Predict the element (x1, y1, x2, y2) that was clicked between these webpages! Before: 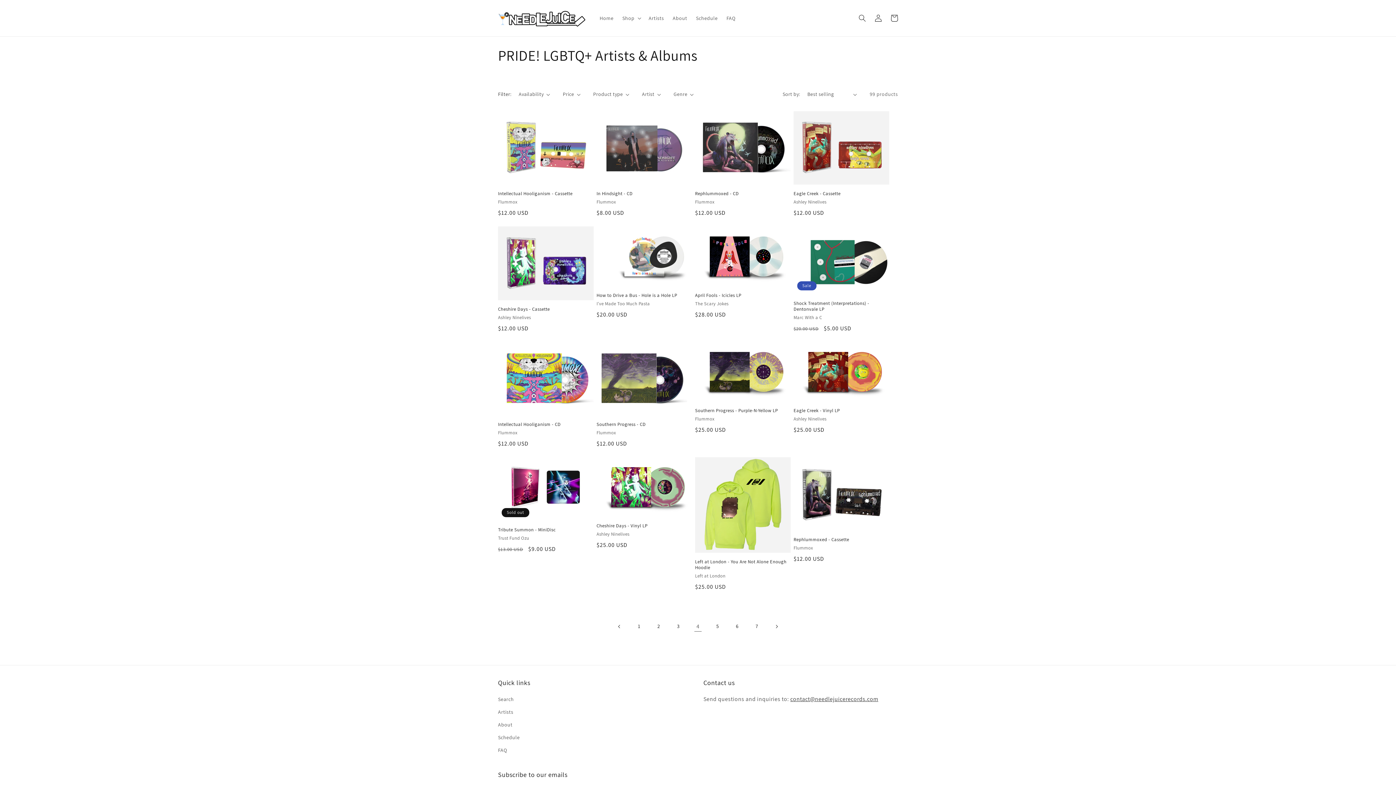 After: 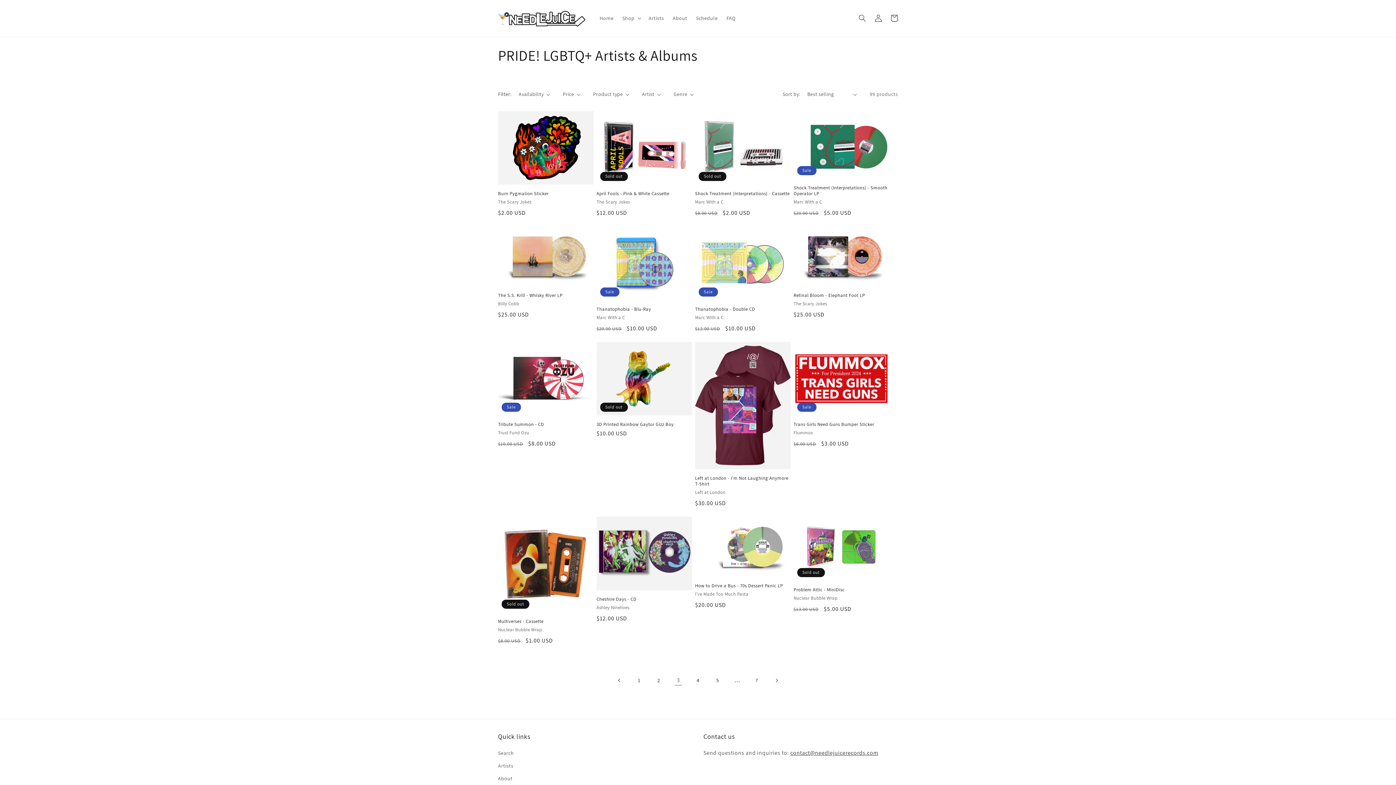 Action: label: Previous page bbox: (611, 618, 627, 634)